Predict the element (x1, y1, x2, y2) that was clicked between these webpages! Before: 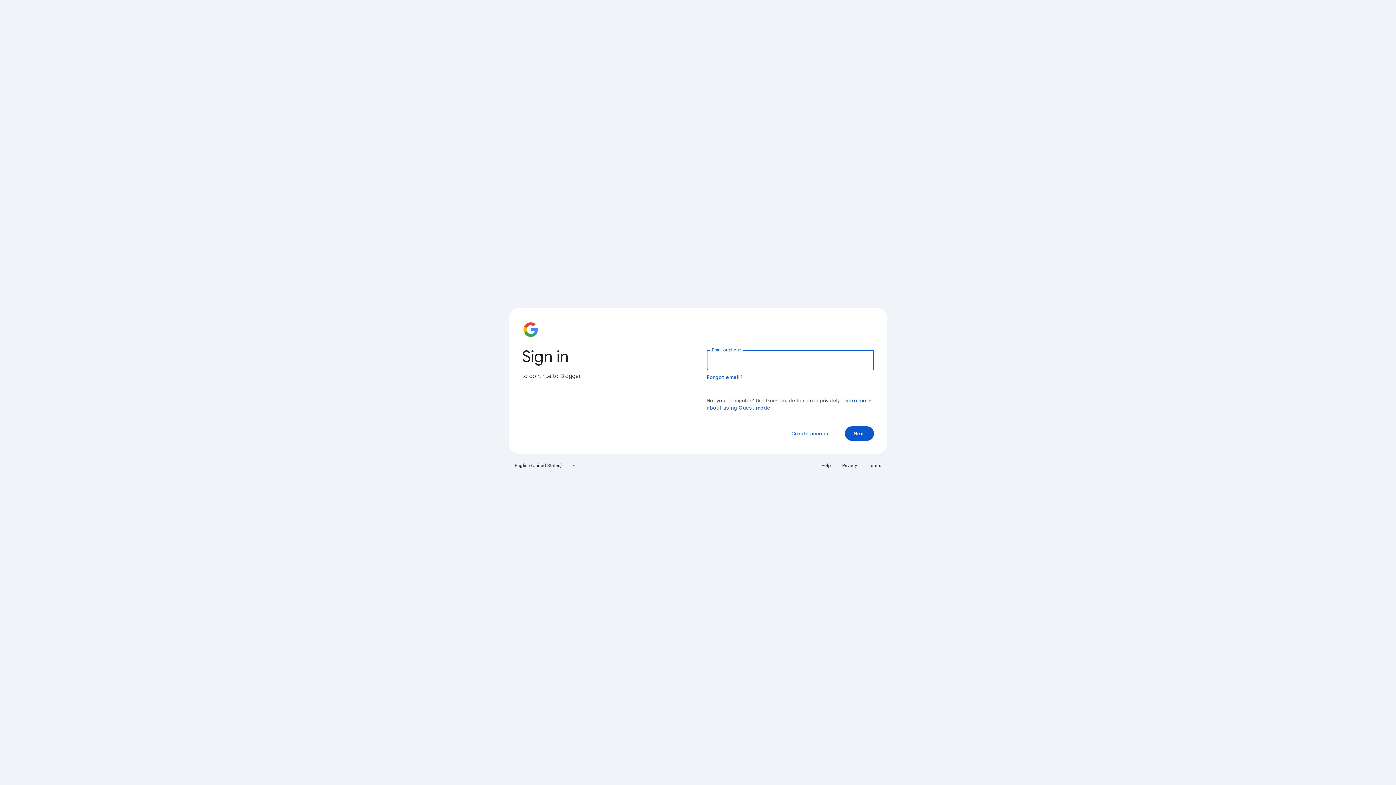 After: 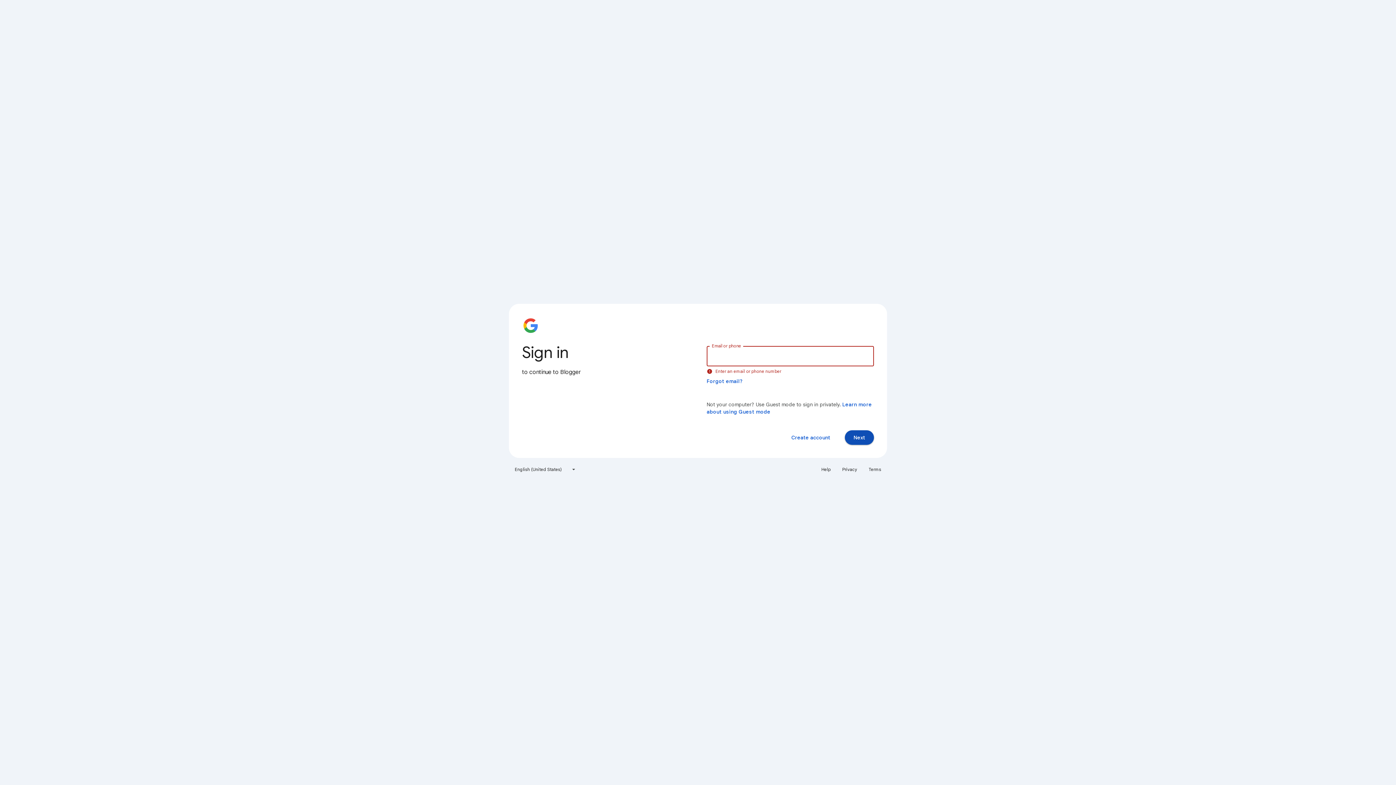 Action: bbox: (845, 426, 874, 441) label: Next